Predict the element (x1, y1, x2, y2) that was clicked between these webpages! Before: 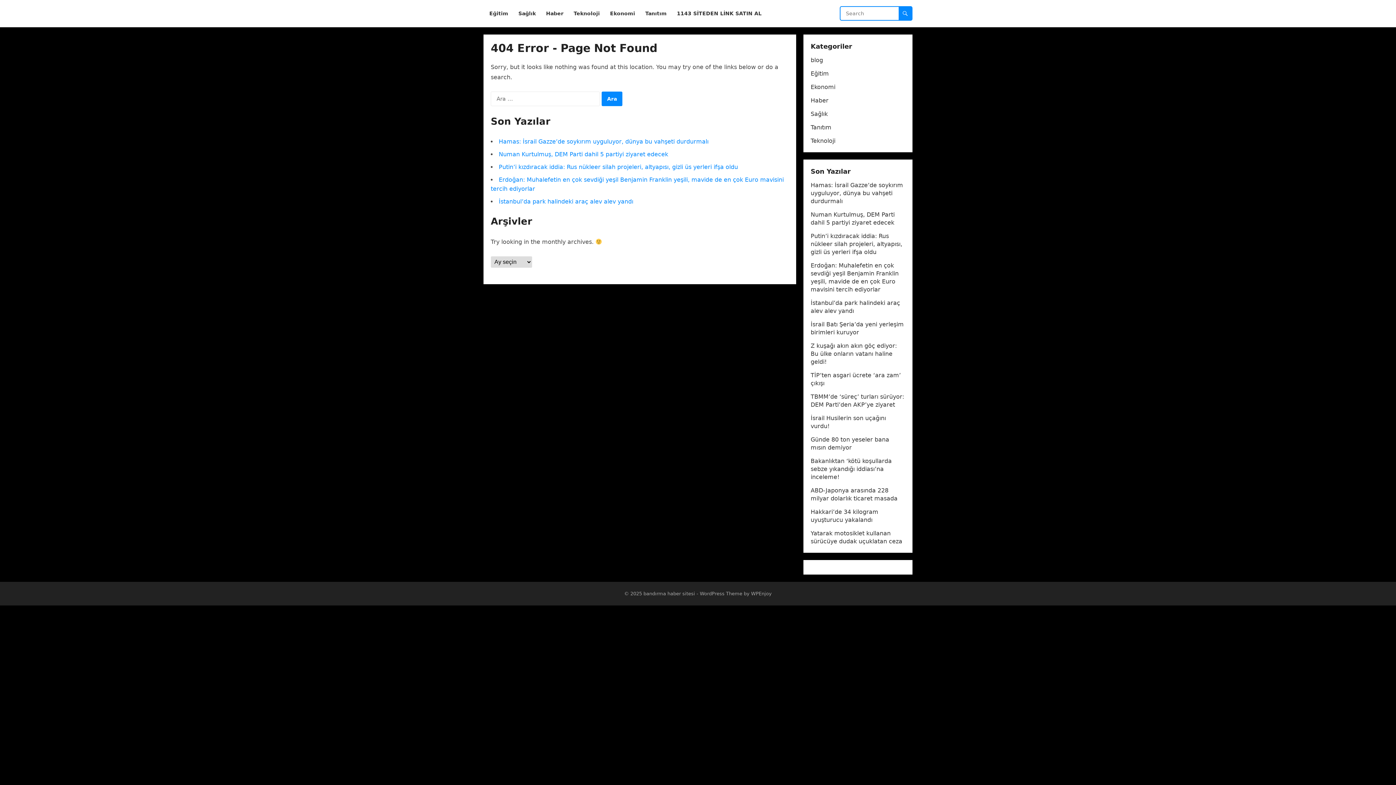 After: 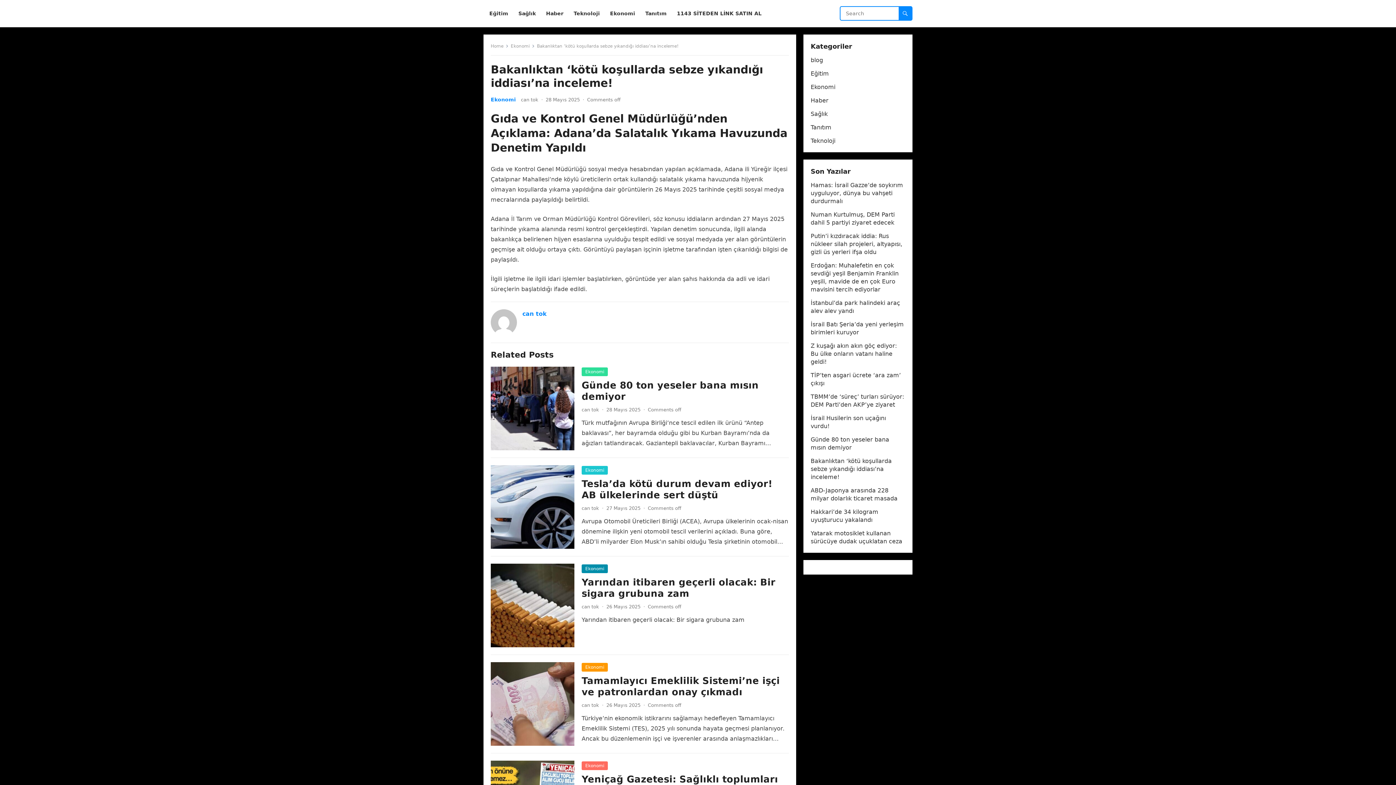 Action: label: Bakanlıktan ‘kötü koşullarda sebze yıkandığı iddiası’na inceleme! bbox: (810, 457, 892, 480)